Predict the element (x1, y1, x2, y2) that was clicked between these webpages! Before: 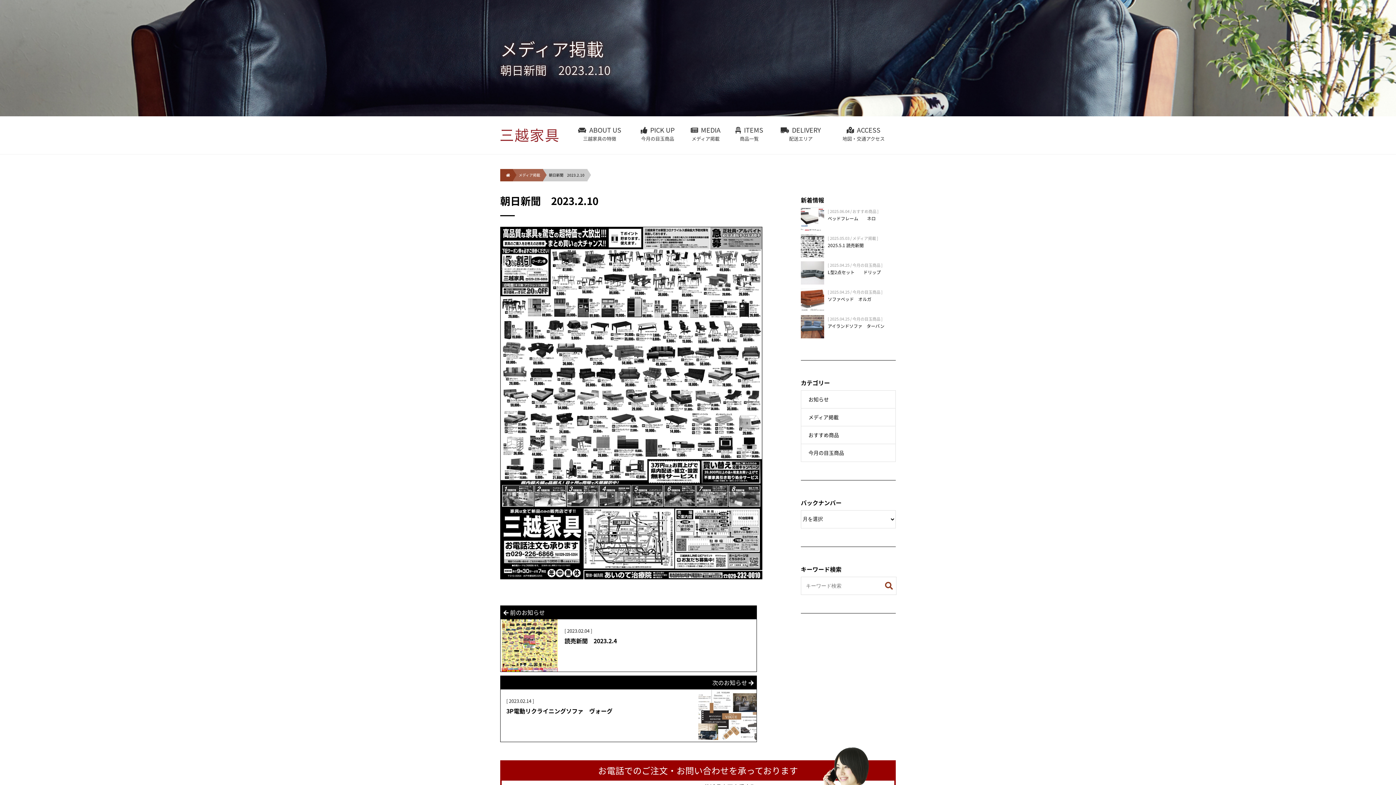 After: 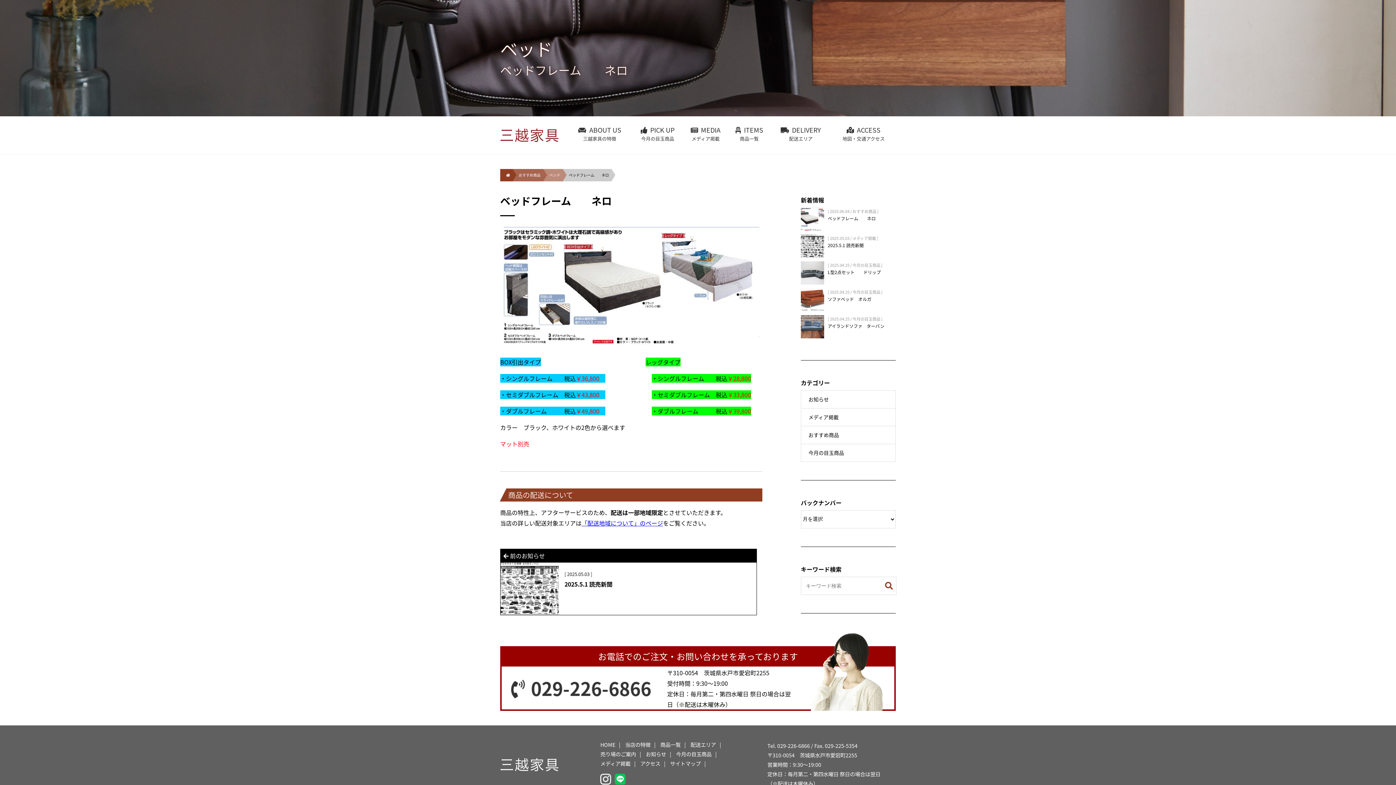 Action: bbox: (827, 215, 875, 221) label: ベッドフレーム　　ネロ